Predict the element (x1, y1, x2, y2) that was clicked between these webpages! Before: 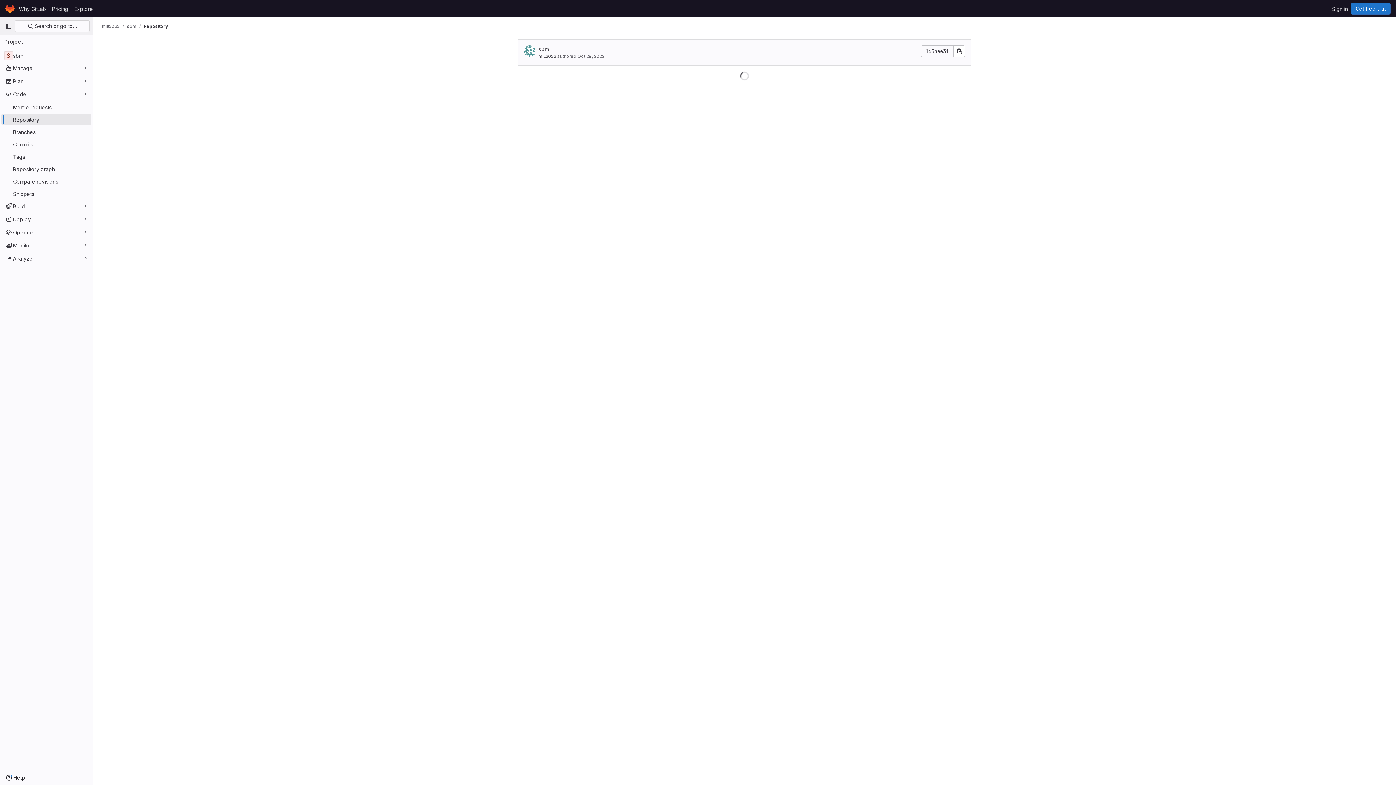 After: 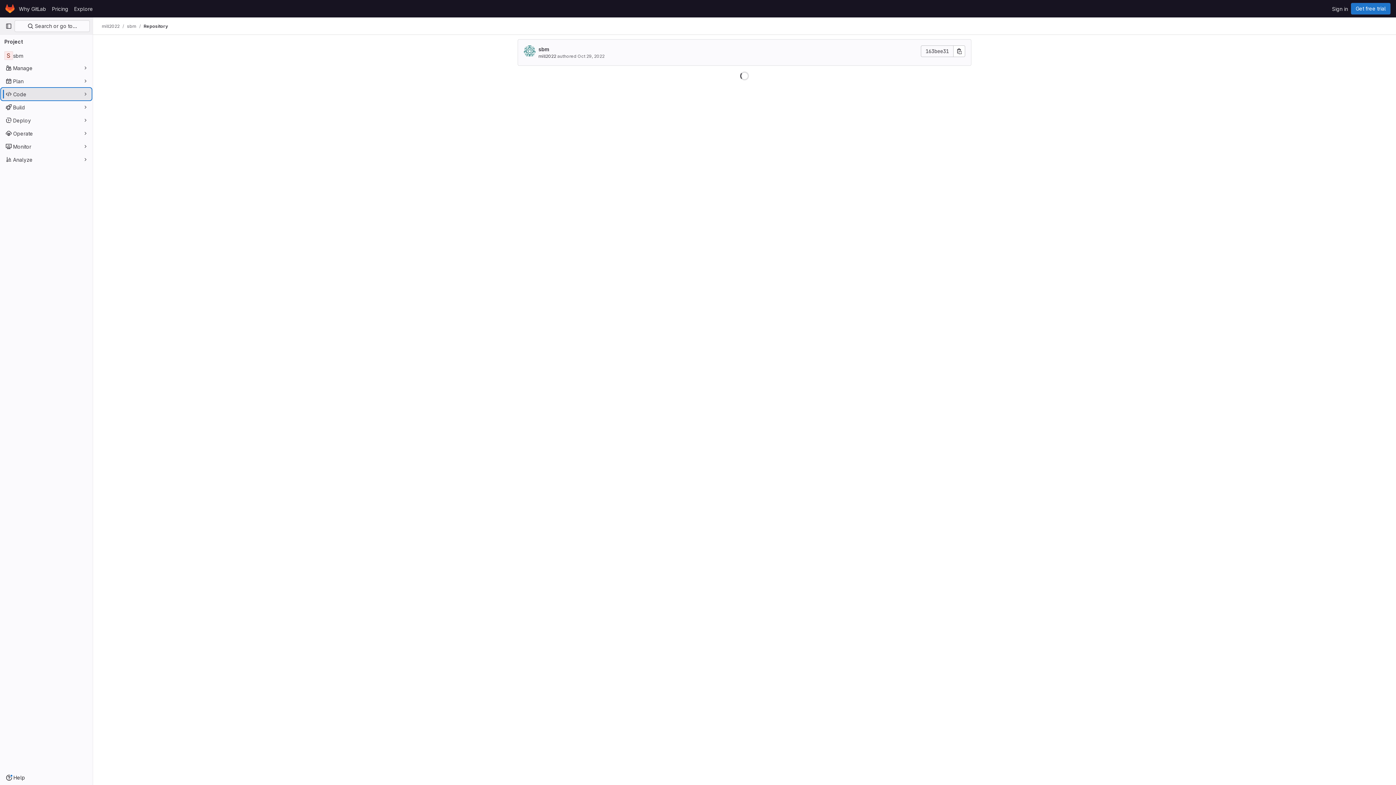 Action: bbox: (1, 88, 91, 100) label: Code